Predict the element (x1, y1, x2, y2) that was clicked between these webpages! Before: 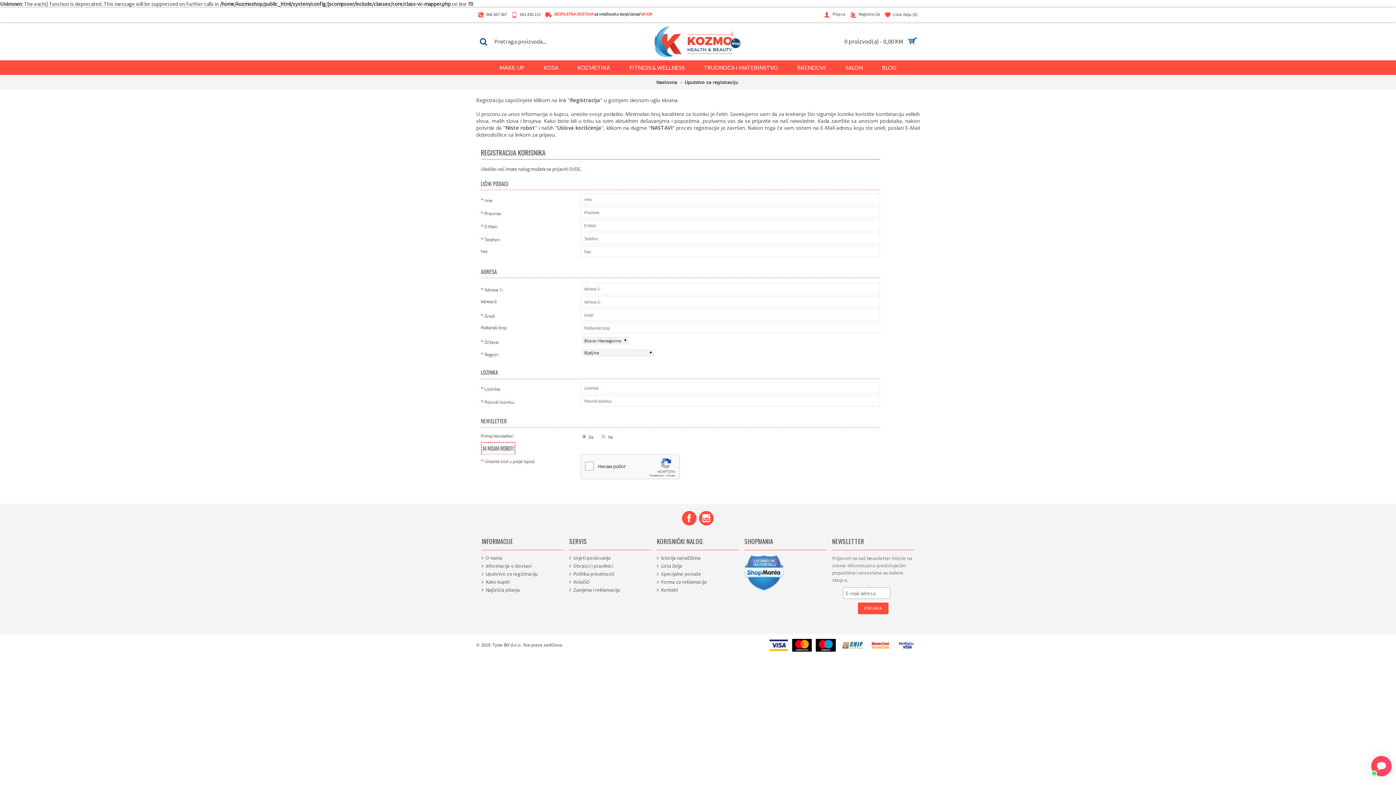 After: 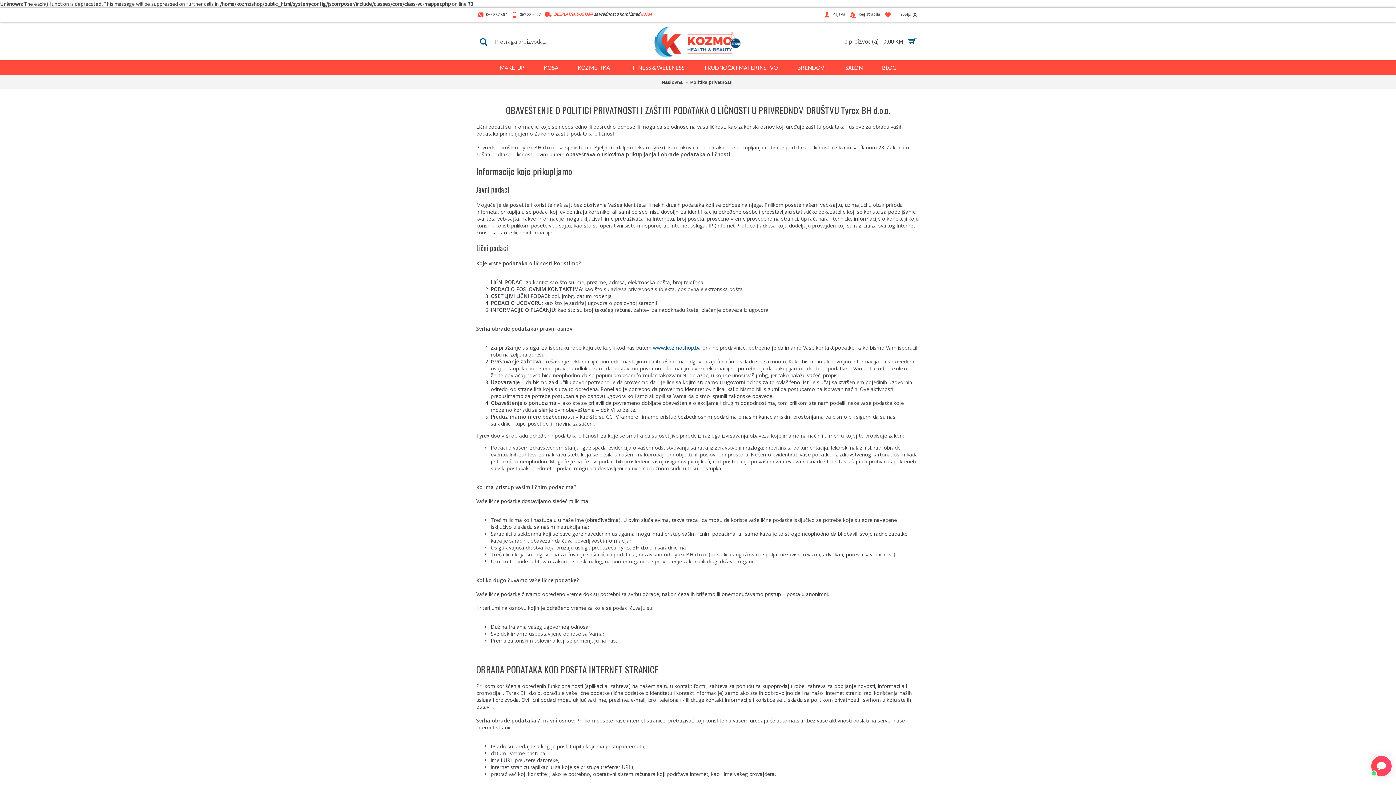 Action: label: Politika privatnosti bbox: (569, 570, 651, 578)